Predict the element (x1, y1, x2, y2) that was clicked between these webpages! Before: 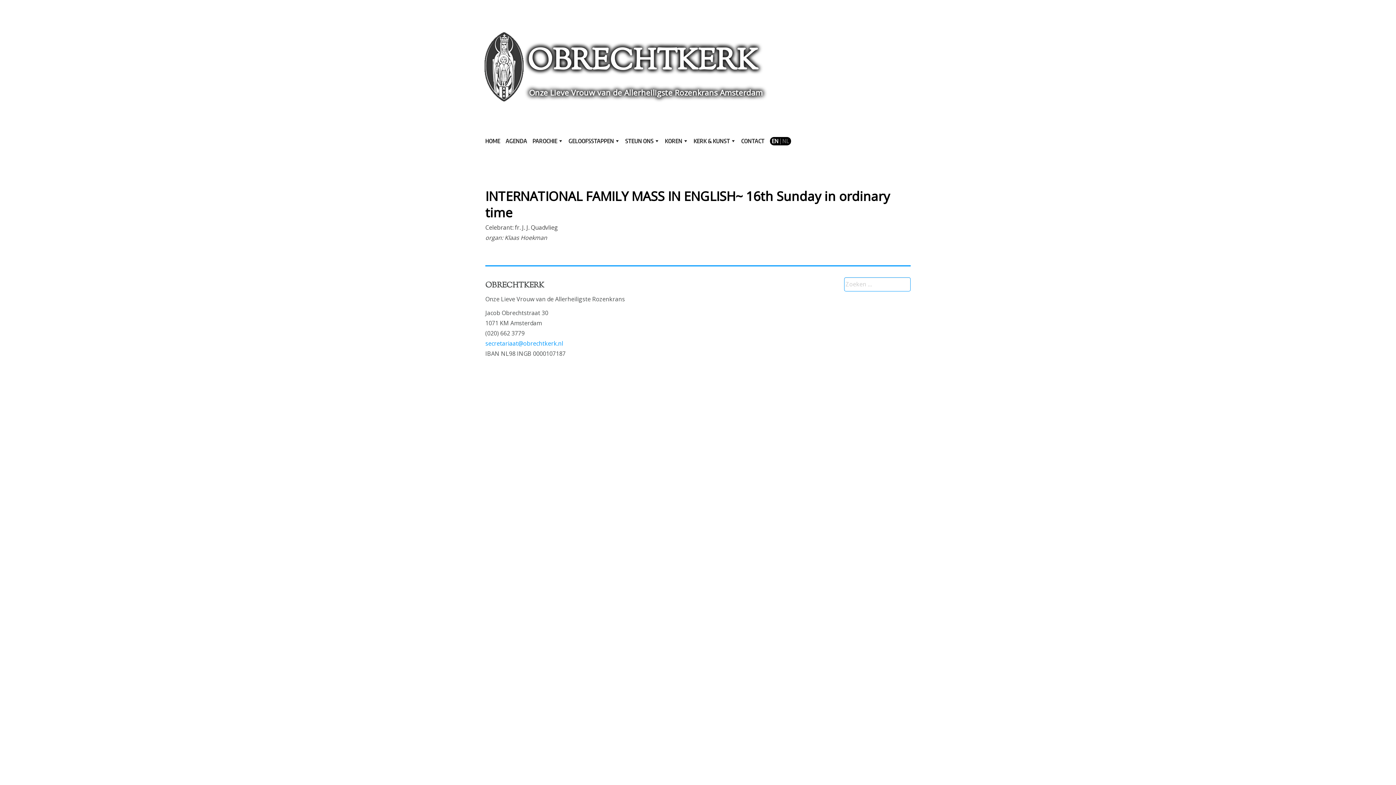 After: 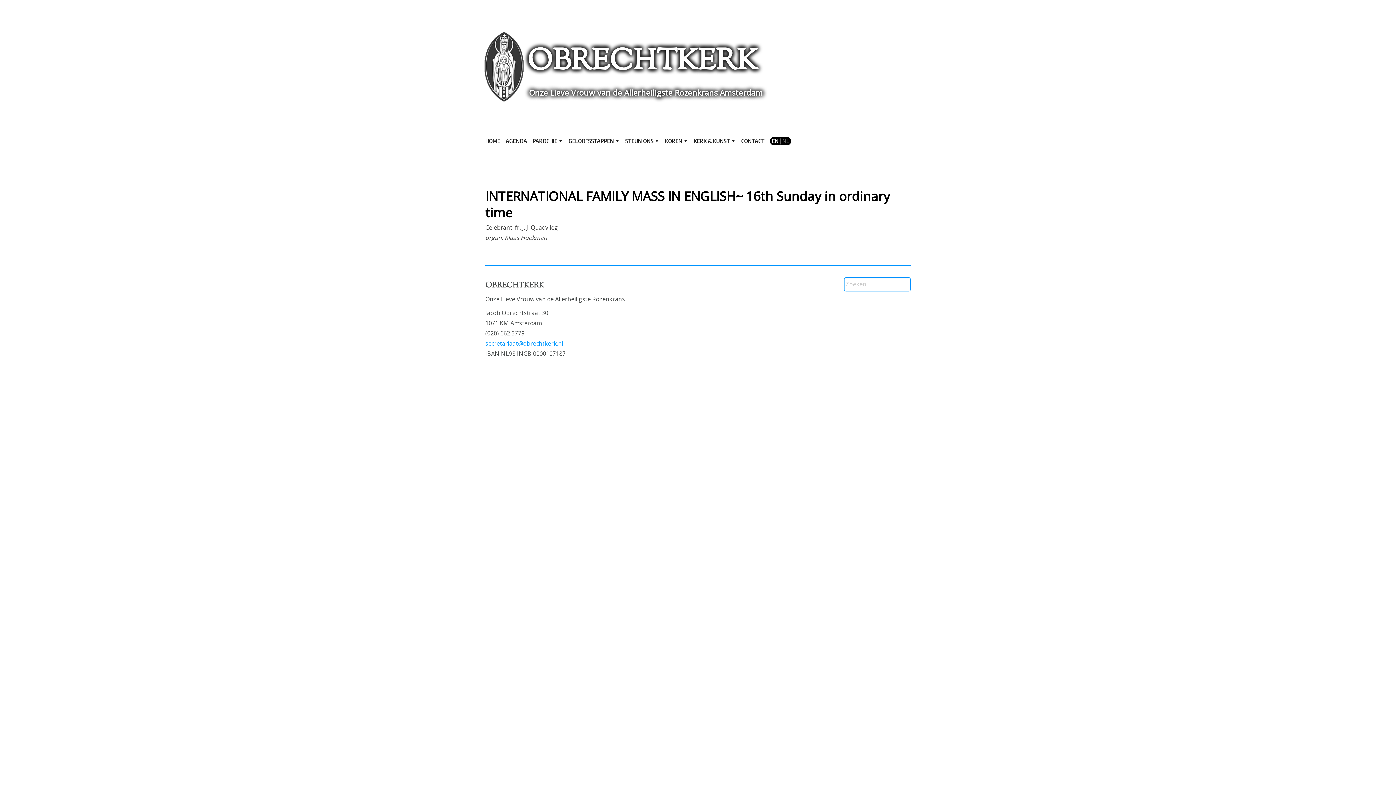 Action: bbox: (485, 339, 563, 347) label: secretariaat@obrechtkerk.nl